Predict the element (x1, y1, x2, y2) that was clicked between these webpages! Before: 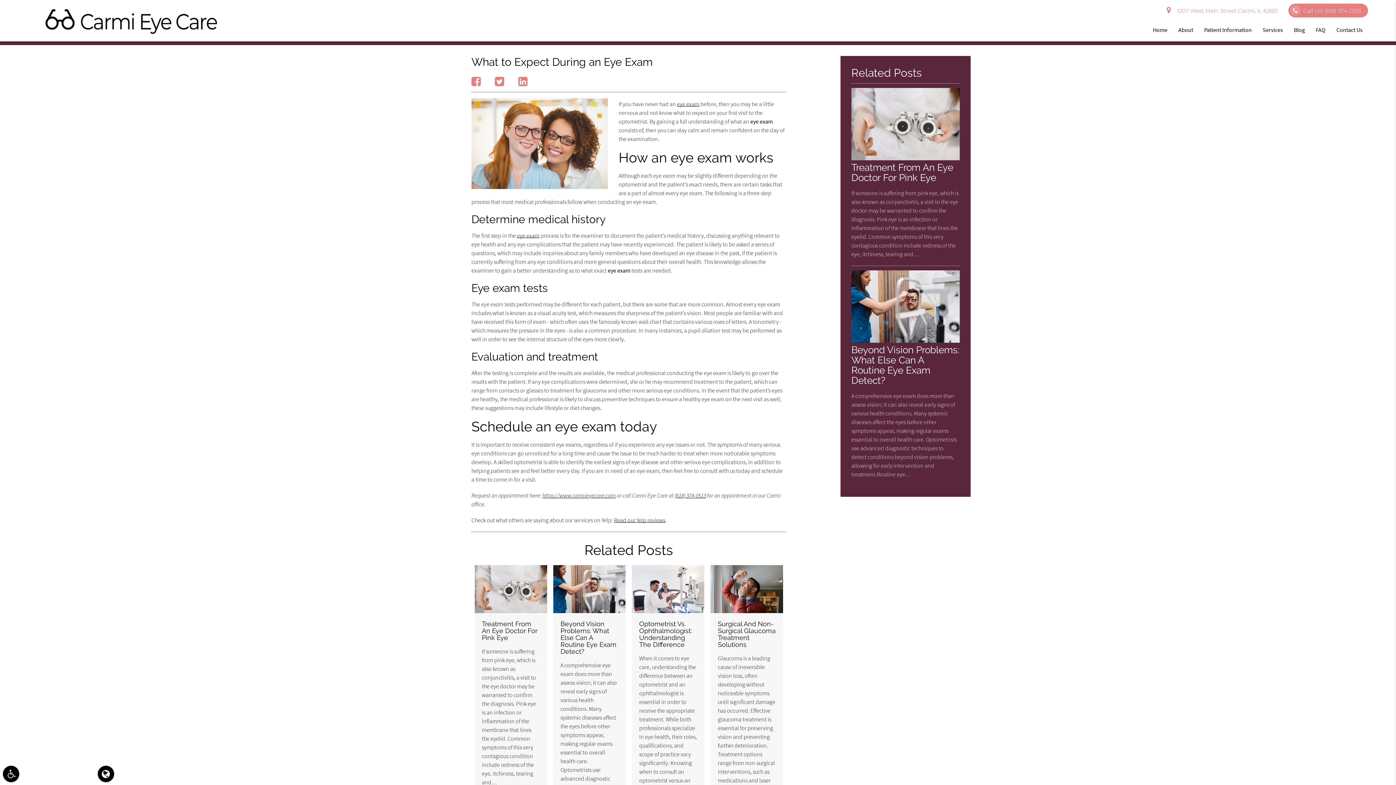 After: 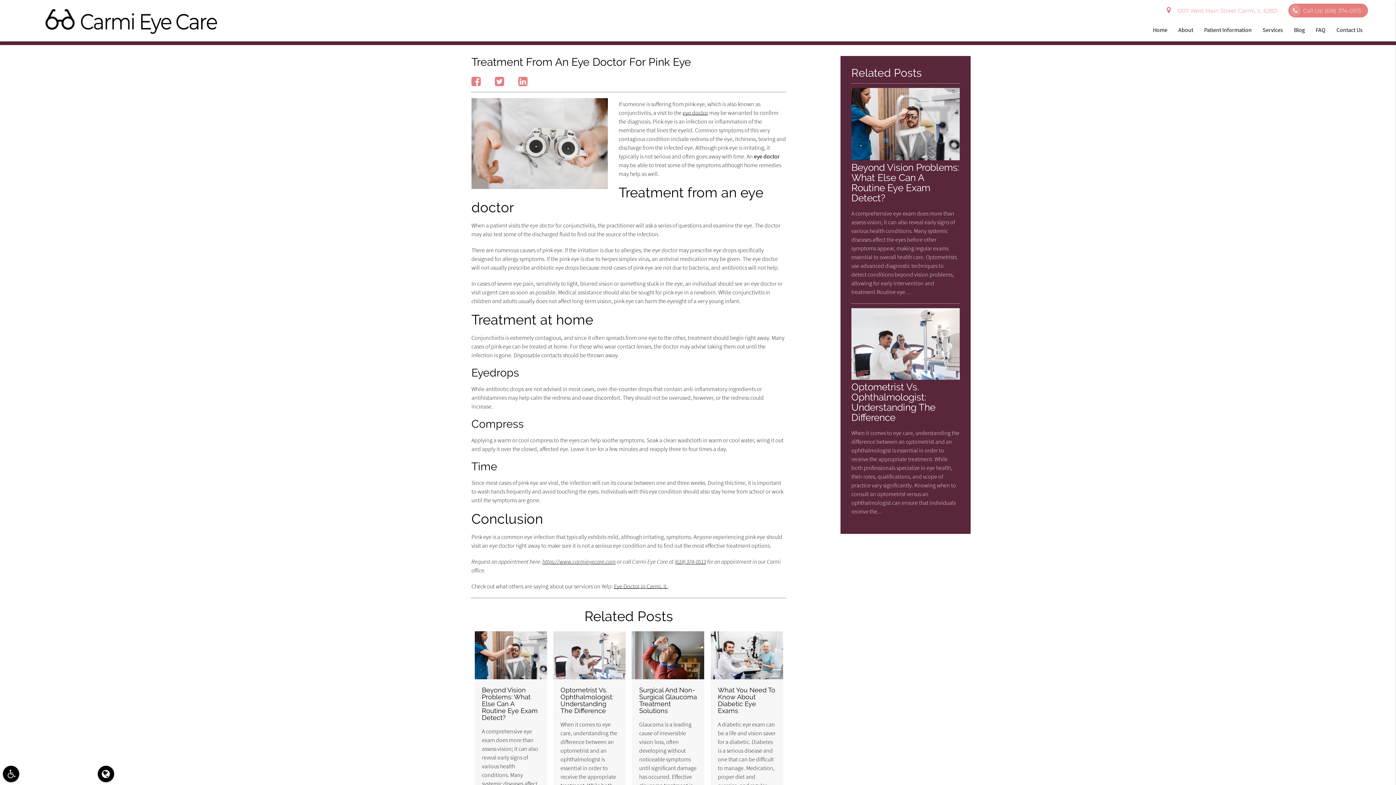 Action: bbox: (851, 161, 953, 183) label: Treatment From An Eye Doctor For Pink Eye